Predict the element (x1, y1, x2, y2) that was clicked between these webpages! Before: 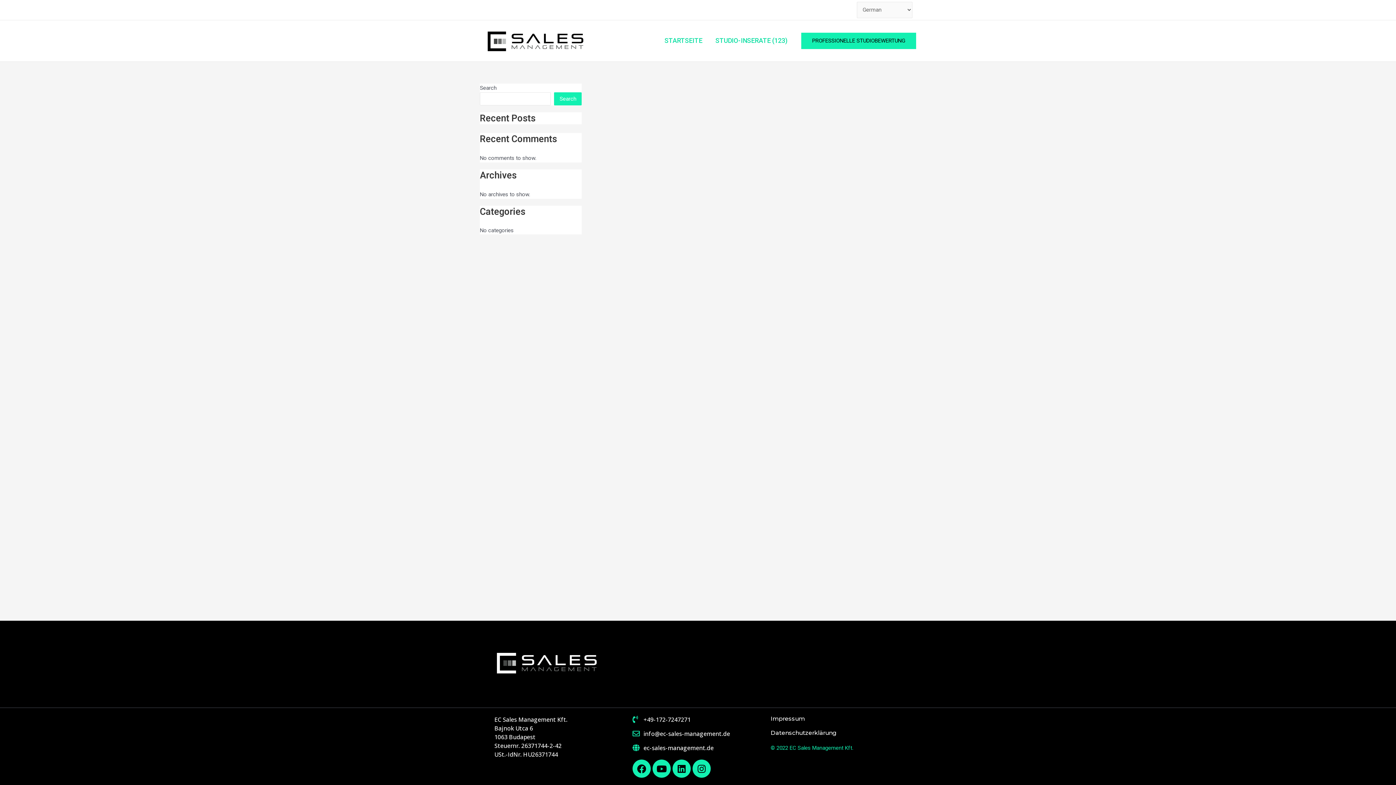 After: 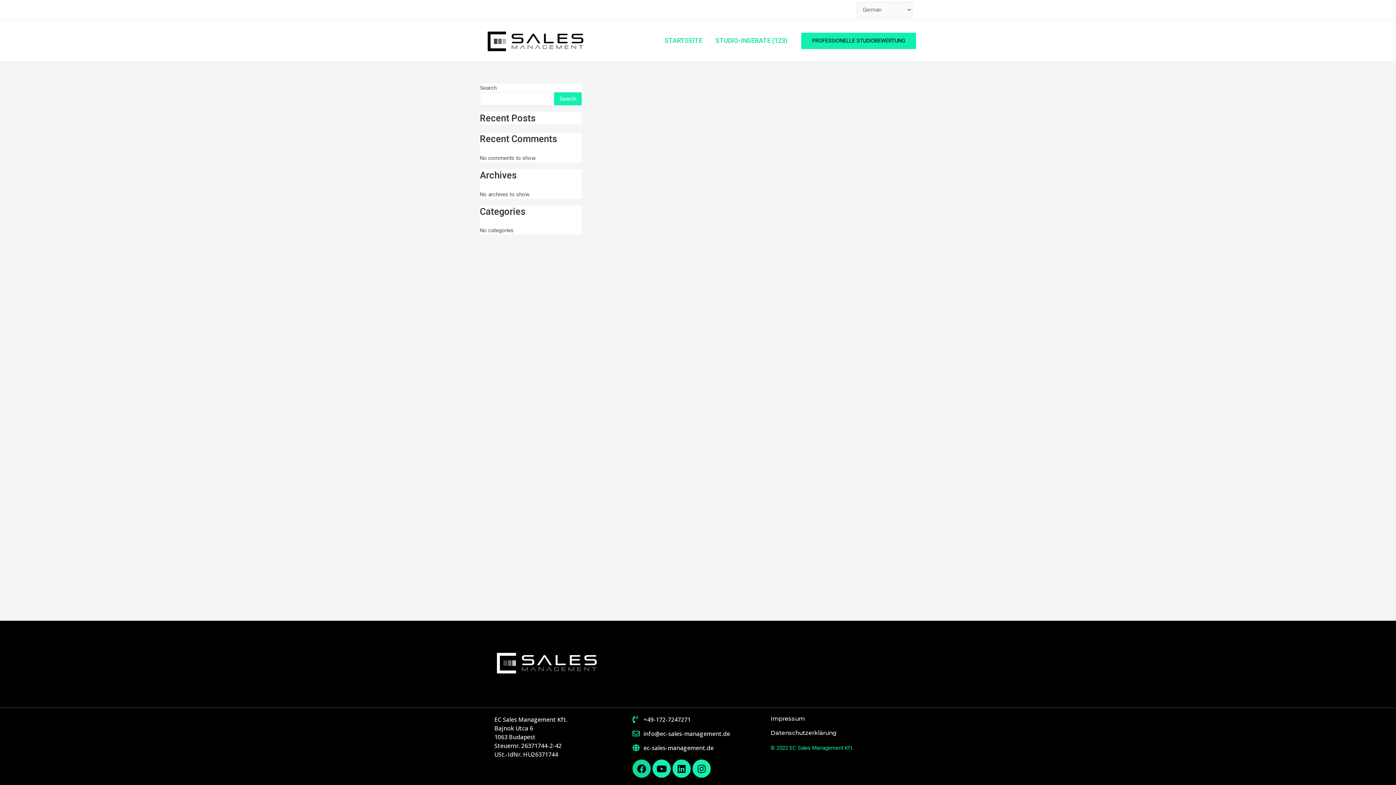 Action: bbox: (632, 760, 650, 778) label: Facebook